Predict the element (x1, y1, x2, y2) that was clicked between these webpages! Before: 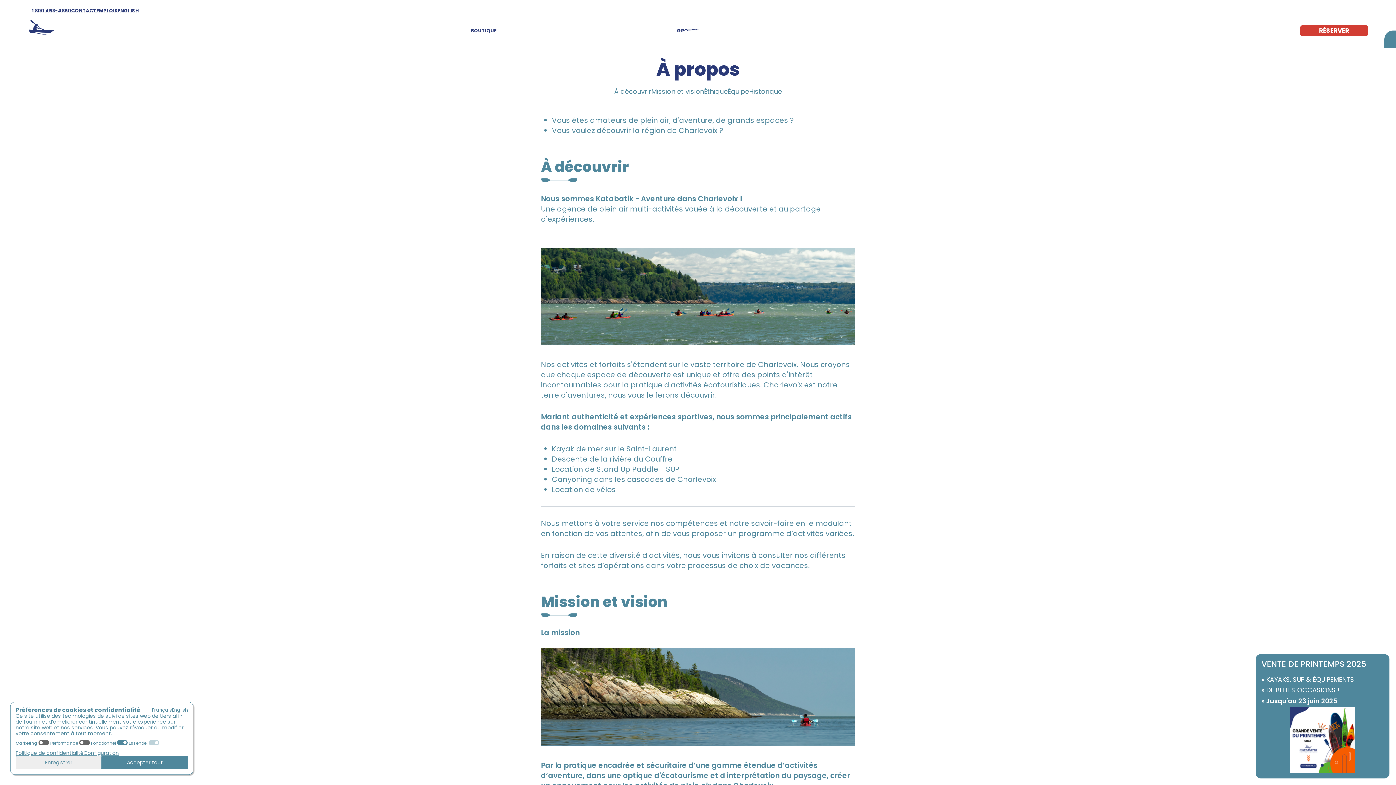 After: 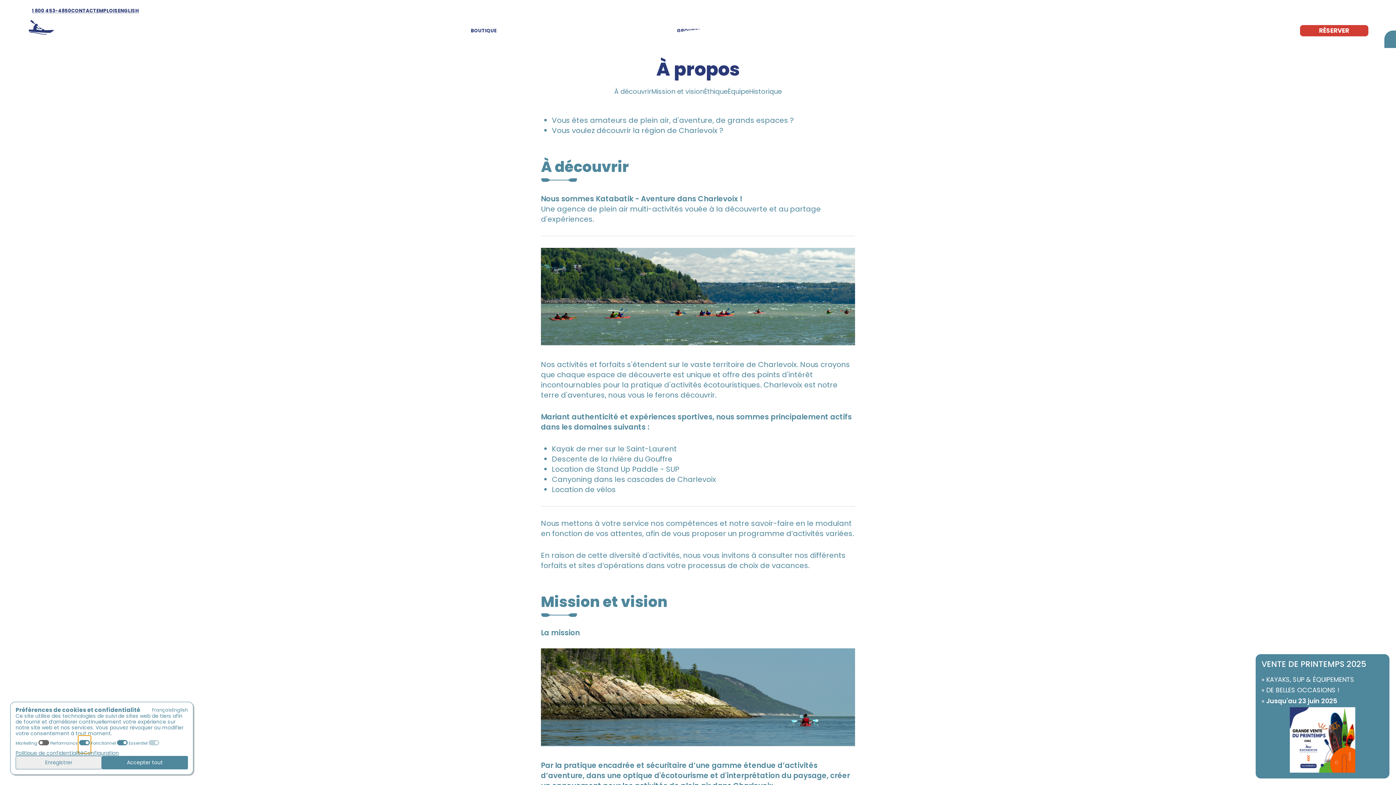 Action: bbox: (78, 736, 90, 749)